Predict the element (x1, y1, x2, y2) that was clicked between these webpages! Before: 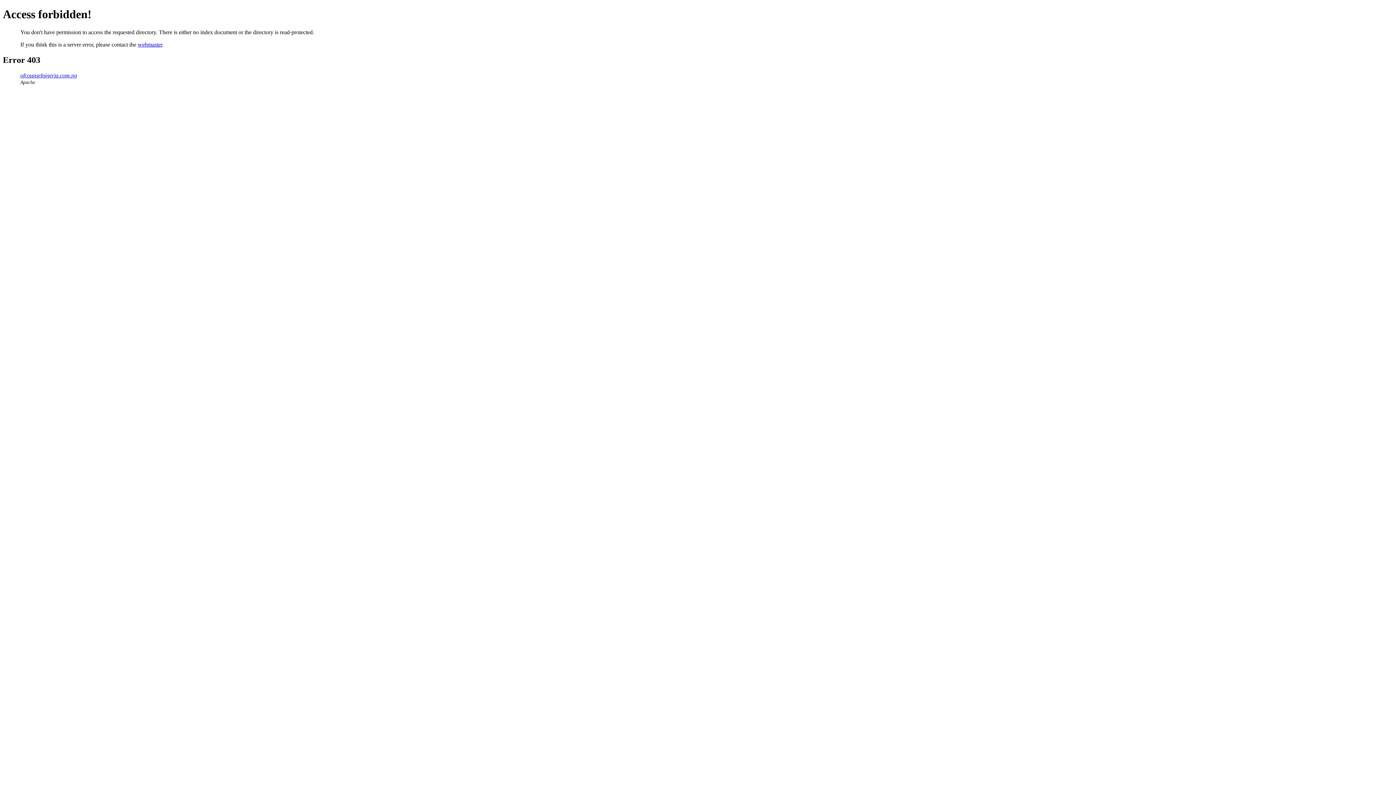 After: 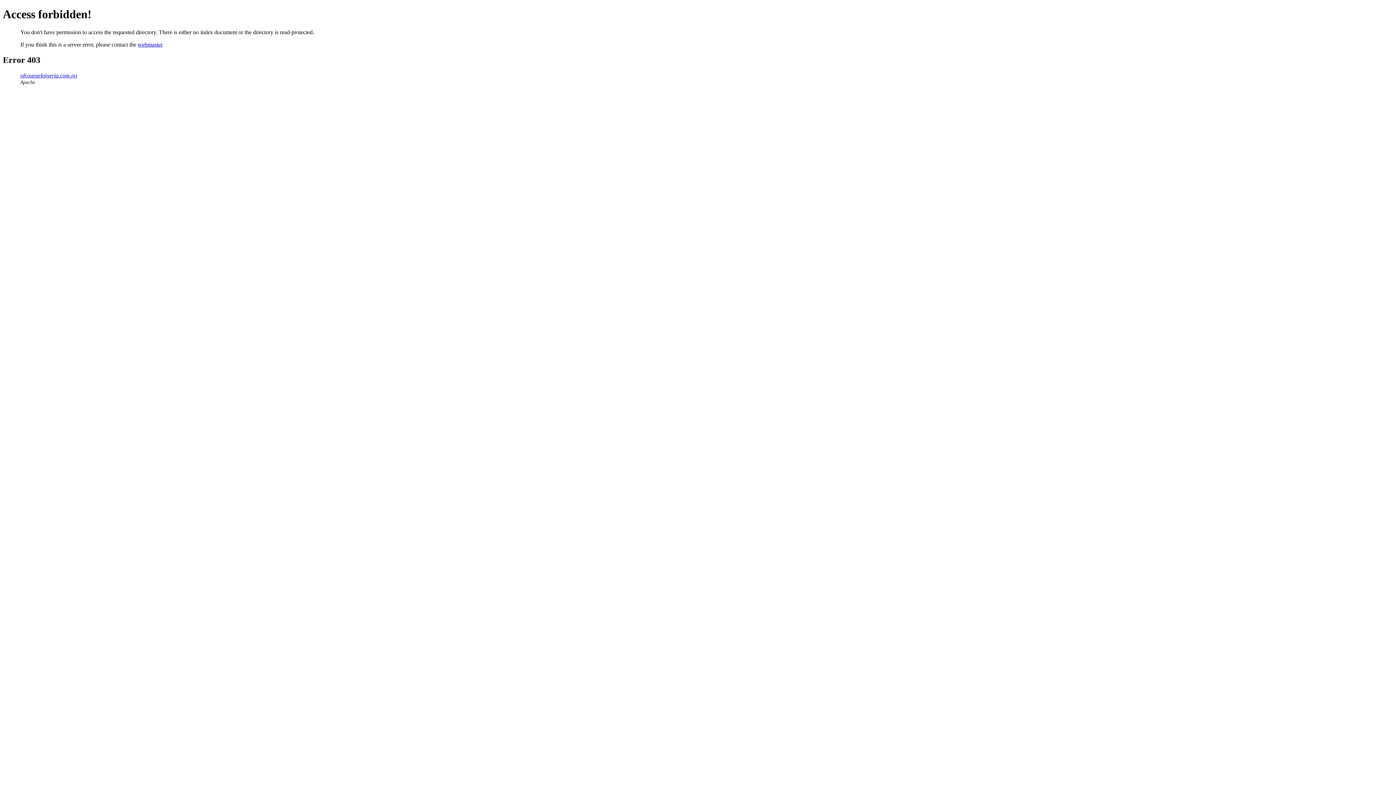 Action: label: webmaster bbox: (137, 41, 162, 47)